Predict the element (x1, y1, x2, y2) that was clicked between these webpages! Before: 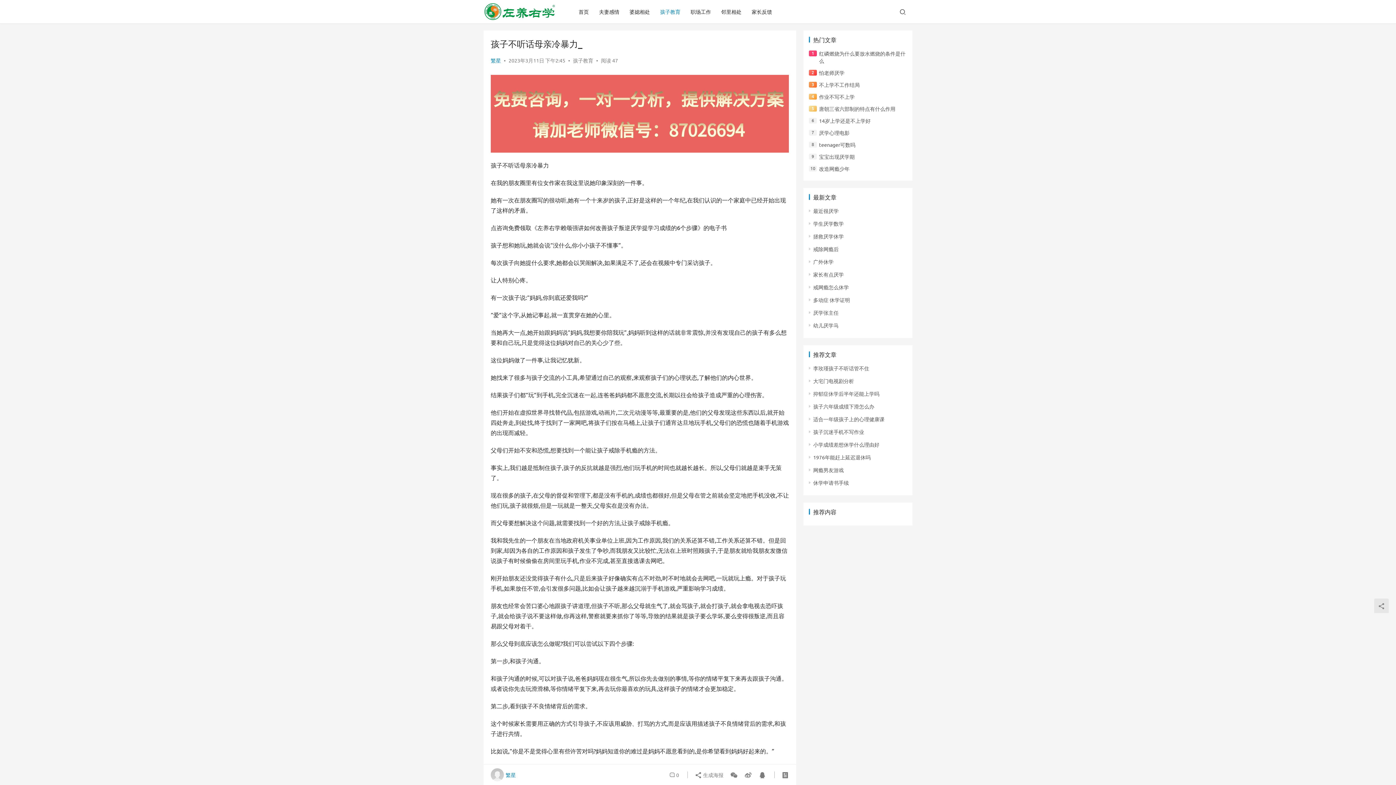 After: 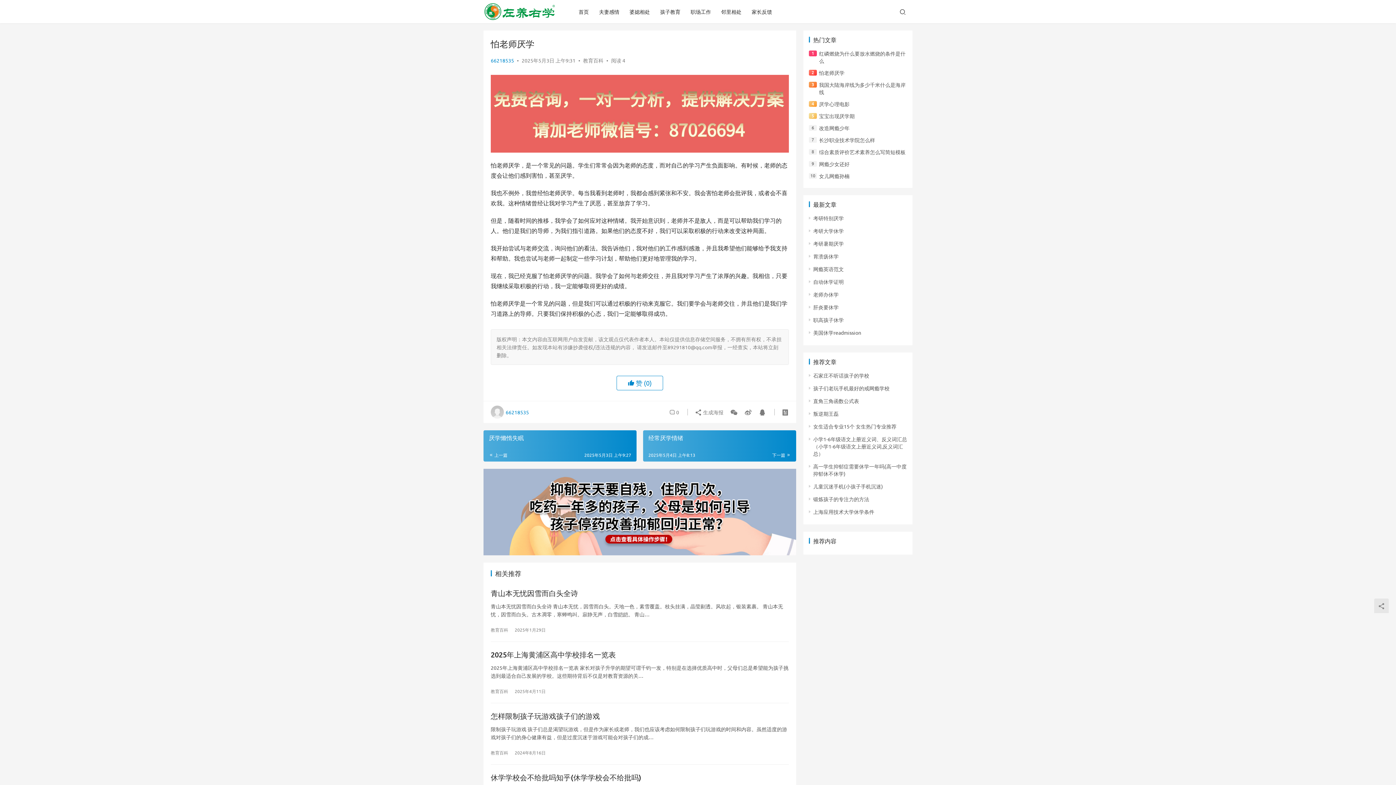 Action: bbox: (819, 69, 844, 76) label: 怕老师厌学